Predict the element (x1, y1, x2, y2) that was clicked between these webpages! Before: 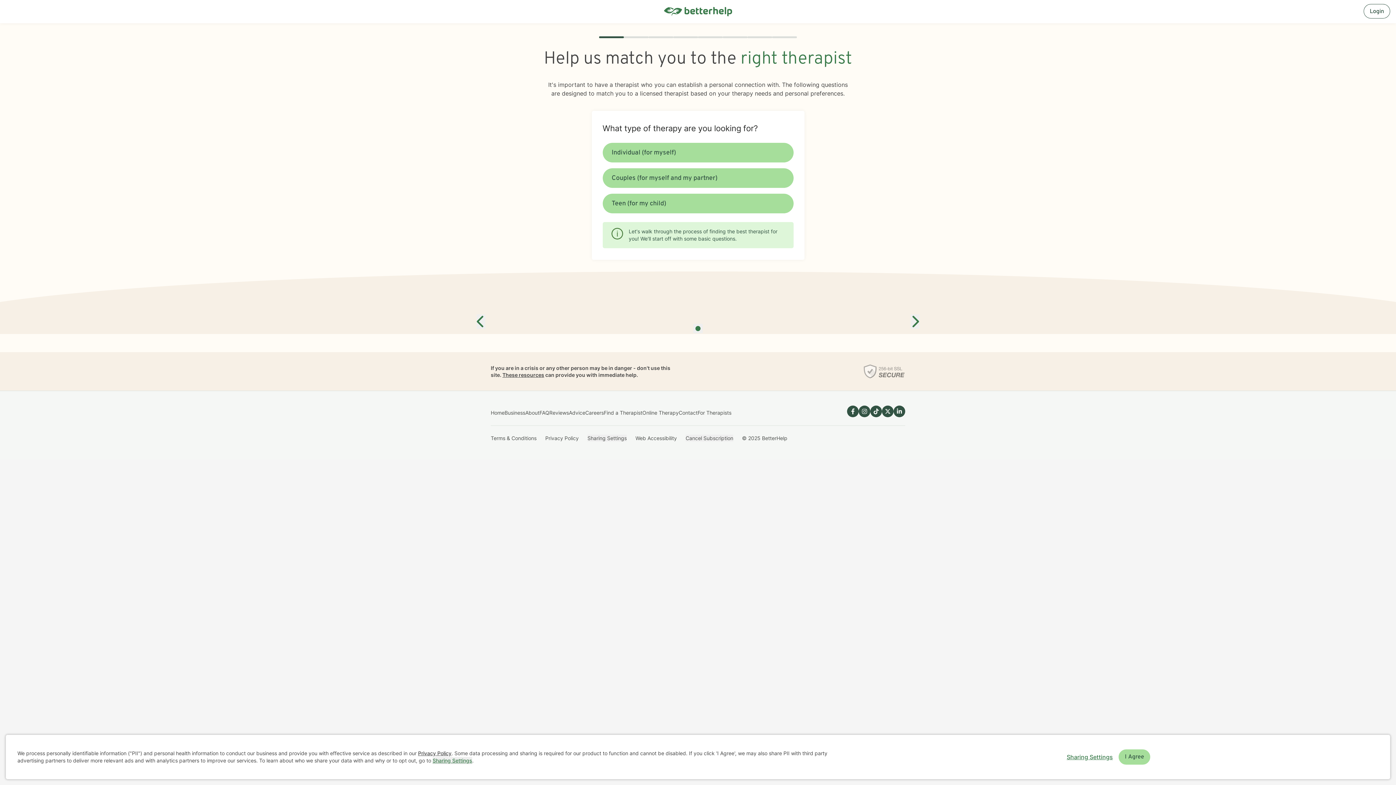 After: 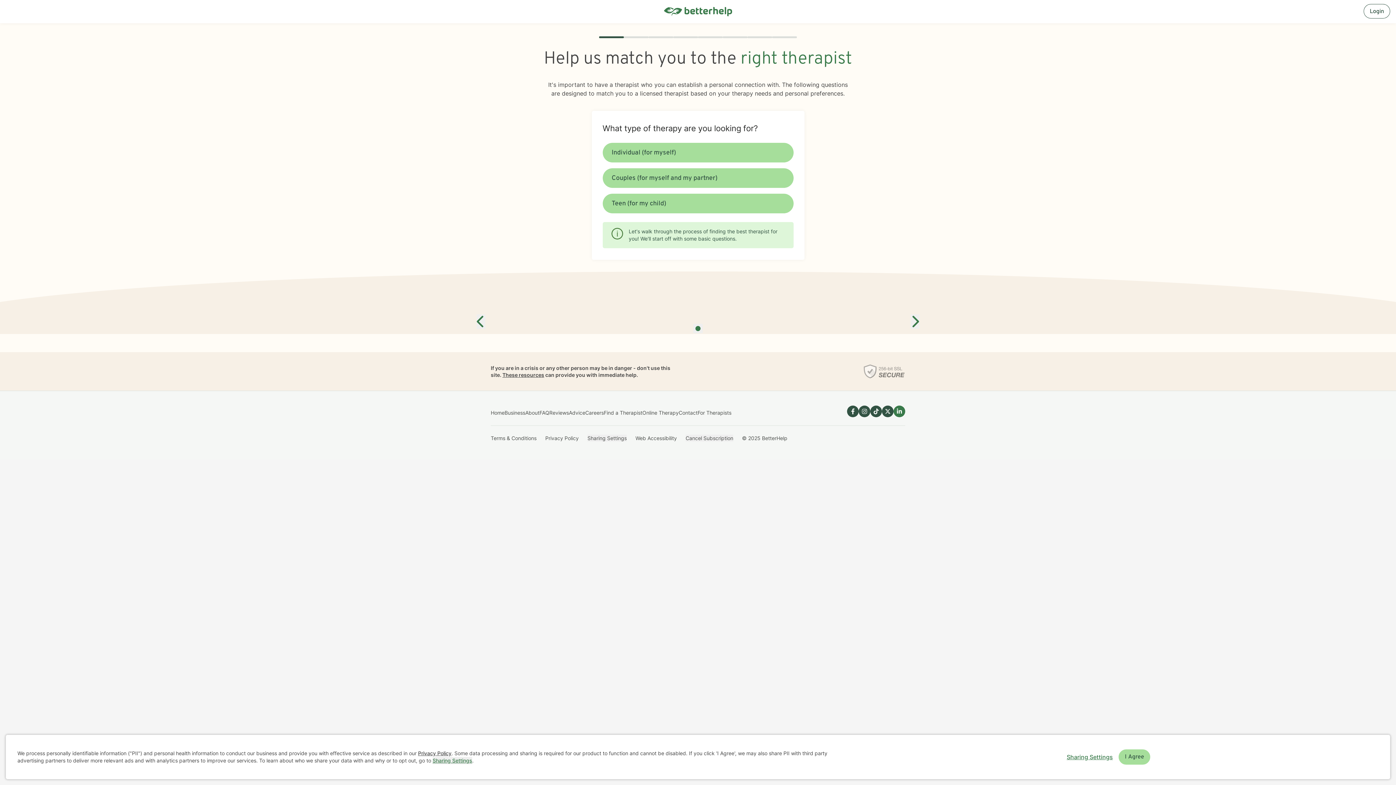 Action: label: Link to LinkedIn bbox: (893, 405, 905, 417)